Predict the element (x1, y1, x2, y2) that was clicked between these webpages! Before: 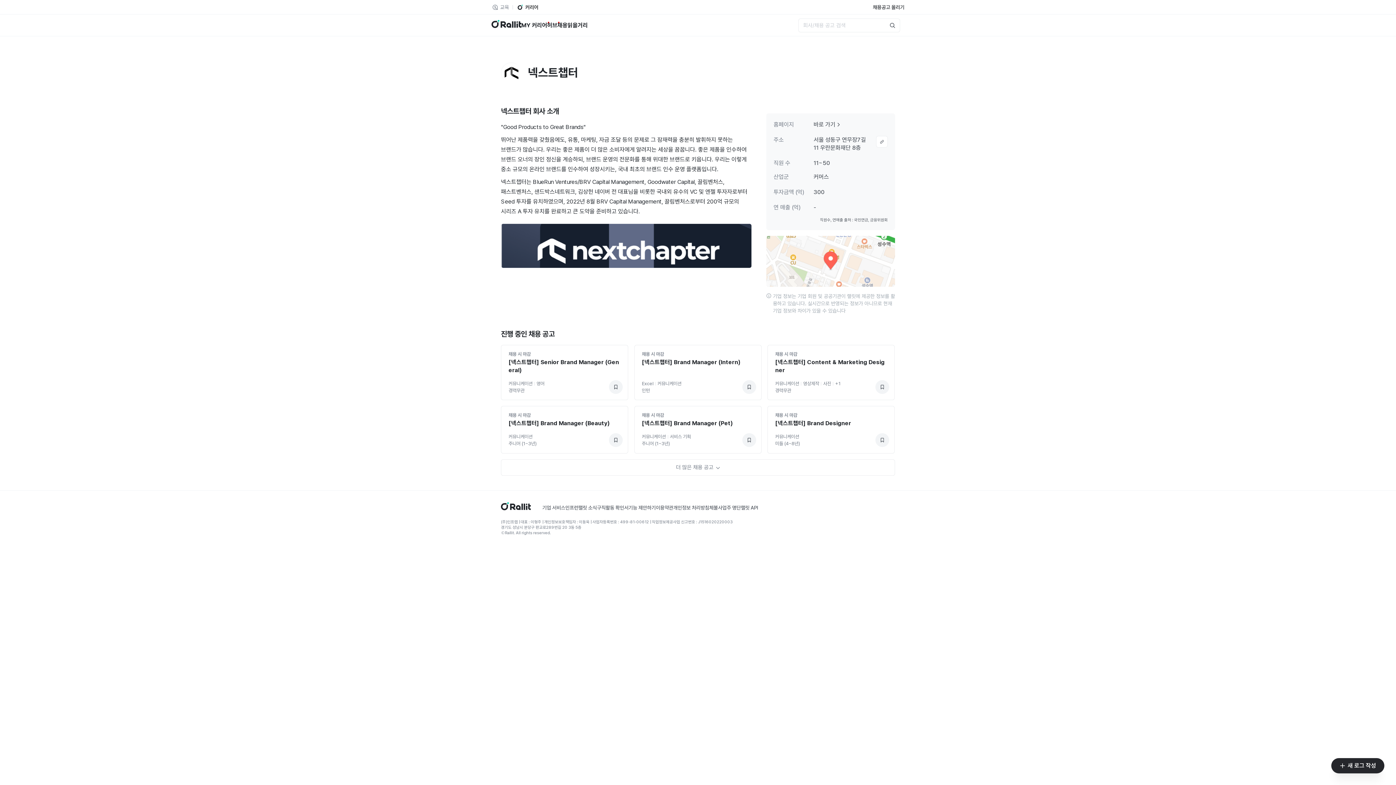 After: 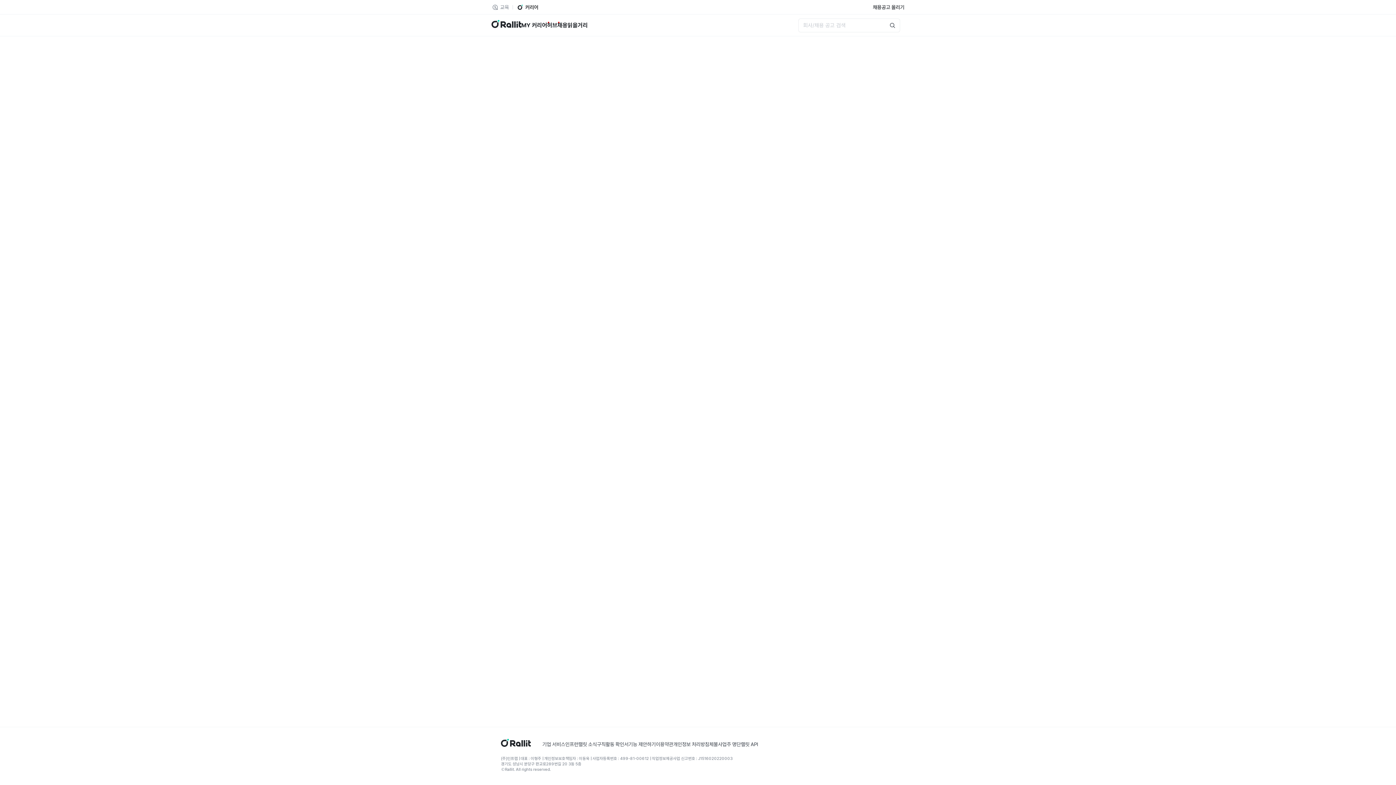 Action: label: 기능 제안하기 bbox: (628, 504, 656, 511)